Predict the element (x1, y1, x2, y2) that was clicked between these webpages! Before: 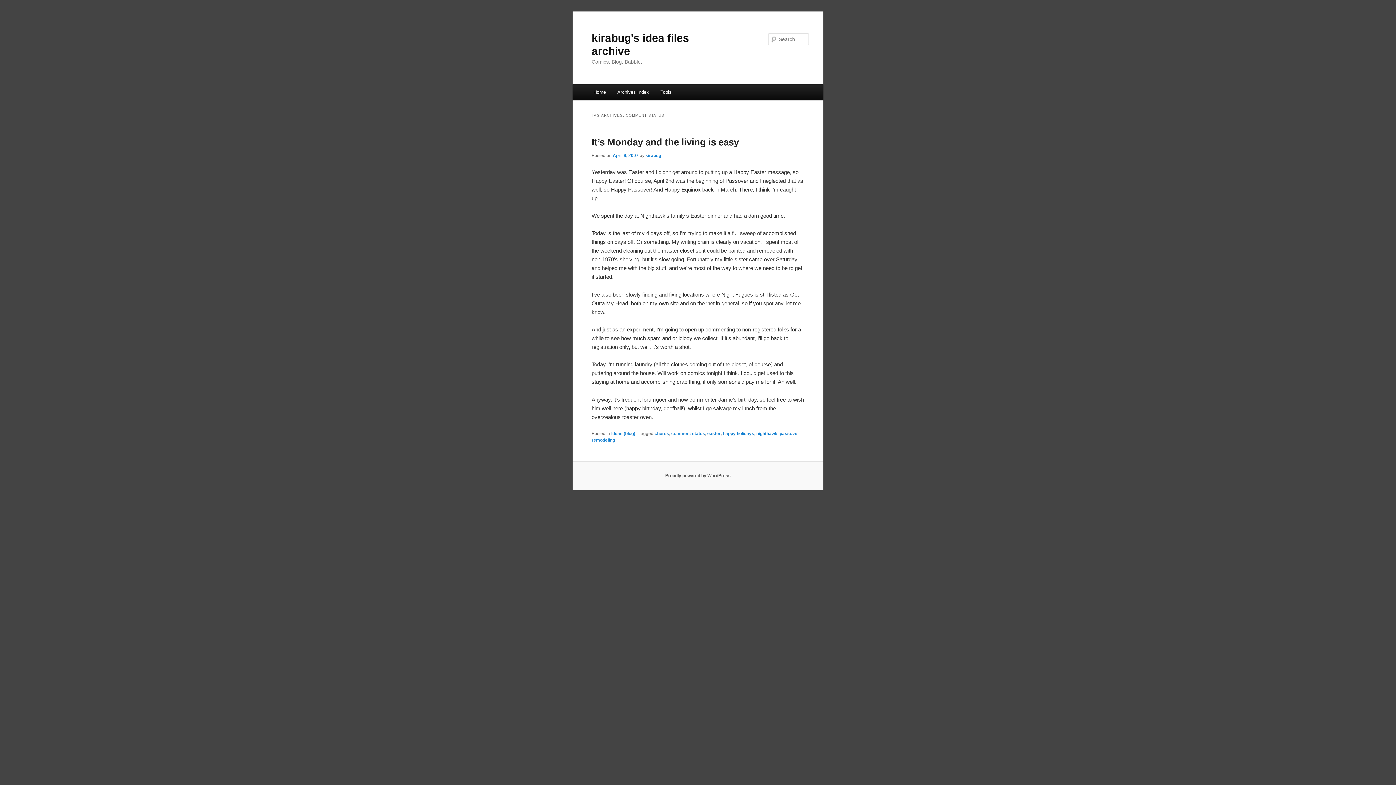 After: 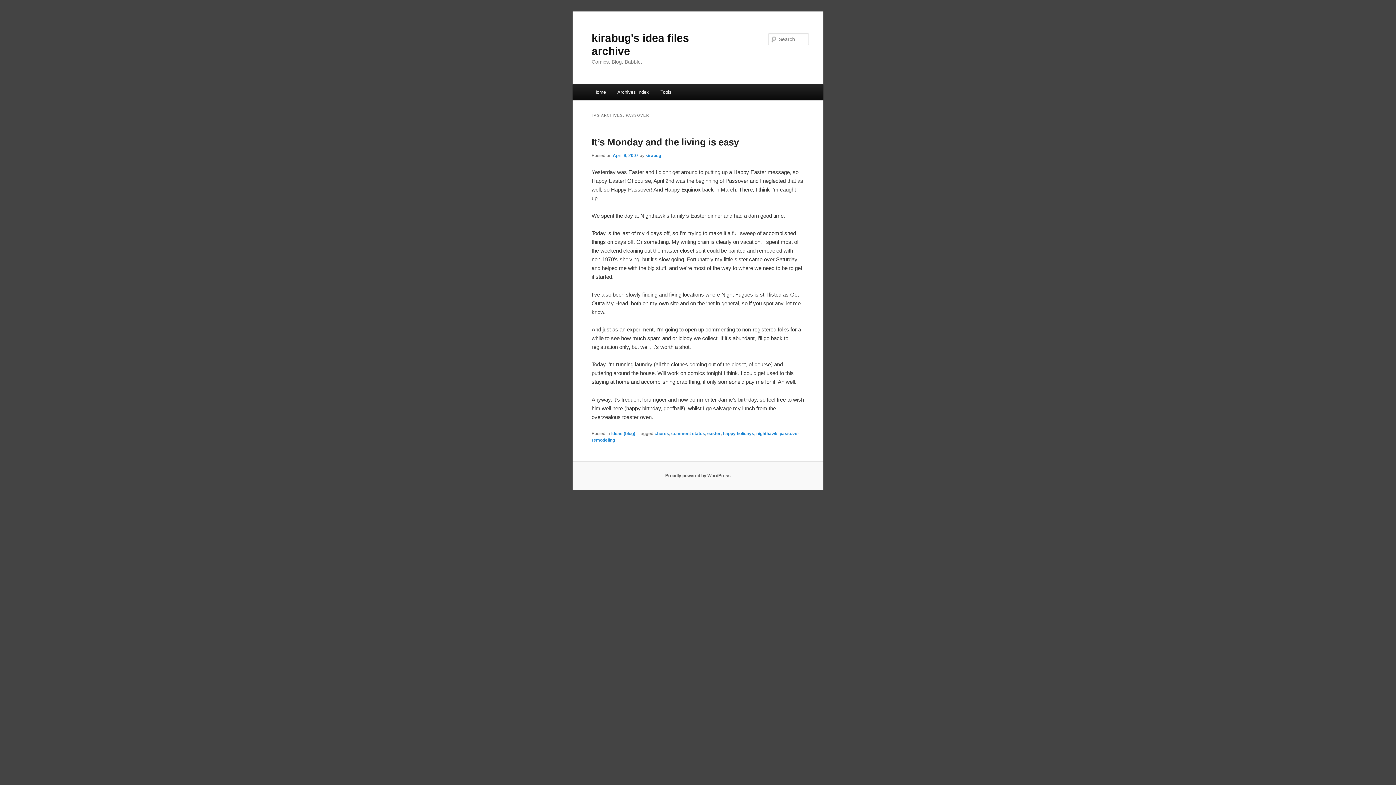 Action: label: passover bbox: (779, 431, 799, 436)